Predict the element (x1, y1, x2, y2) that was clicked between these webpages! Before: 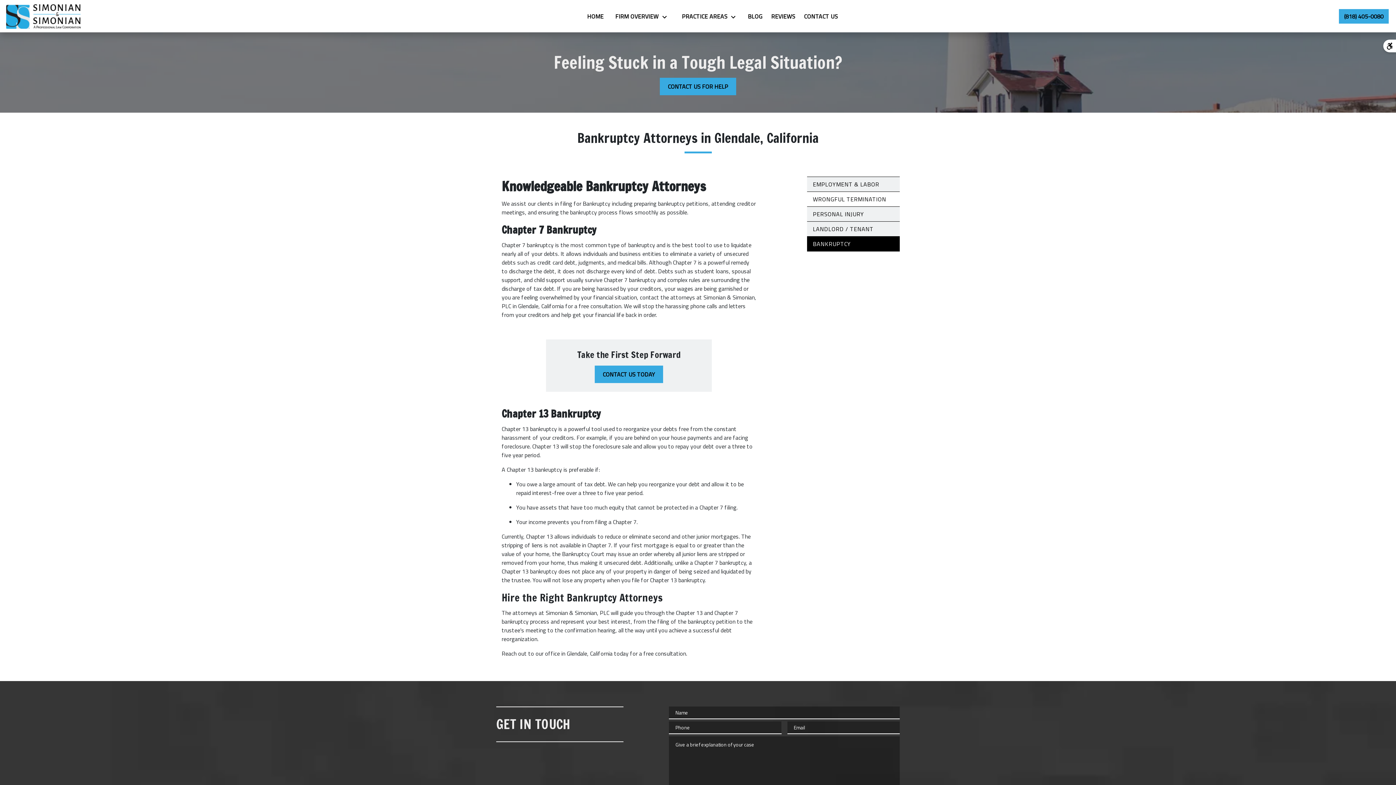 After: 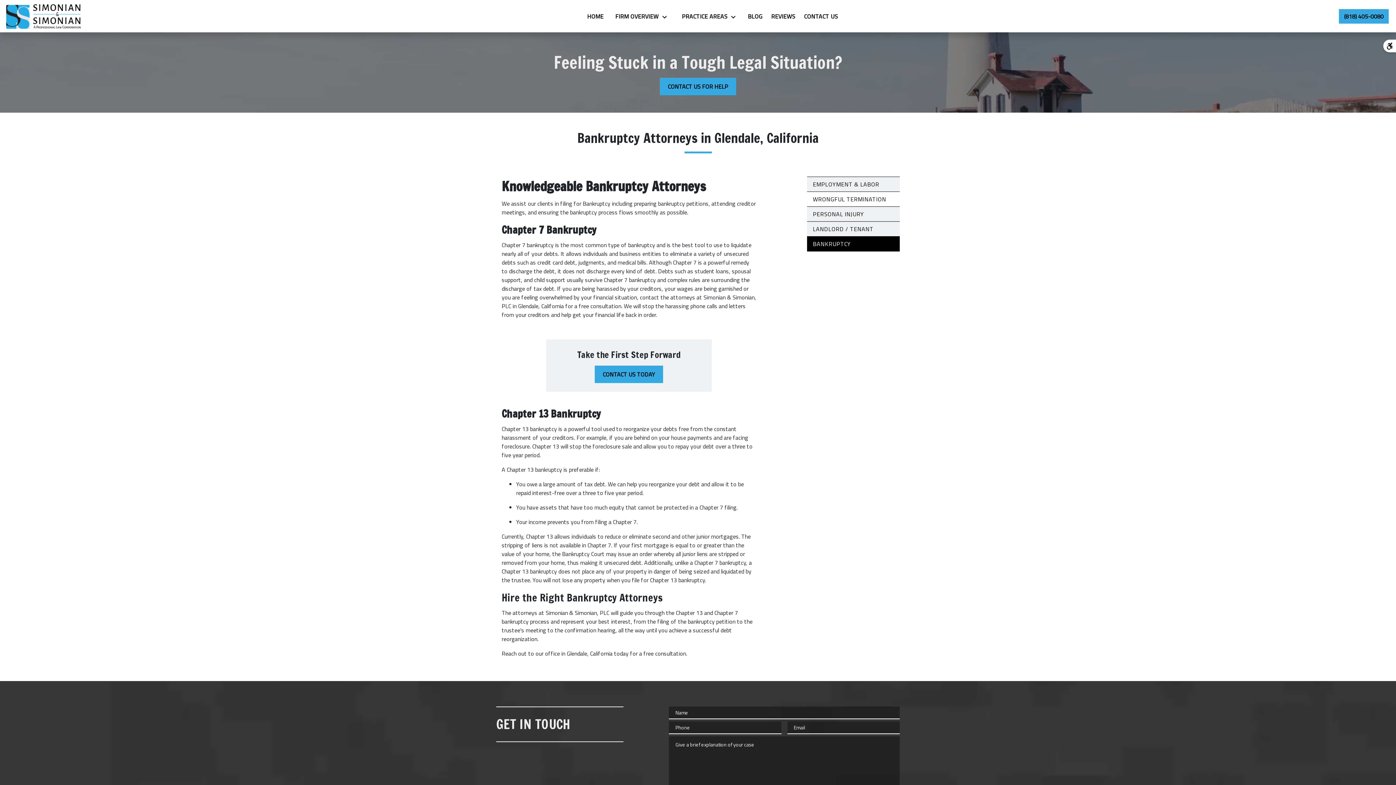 Action: label: BANKRUPTCY bbox: (813, 239, 851, 248)